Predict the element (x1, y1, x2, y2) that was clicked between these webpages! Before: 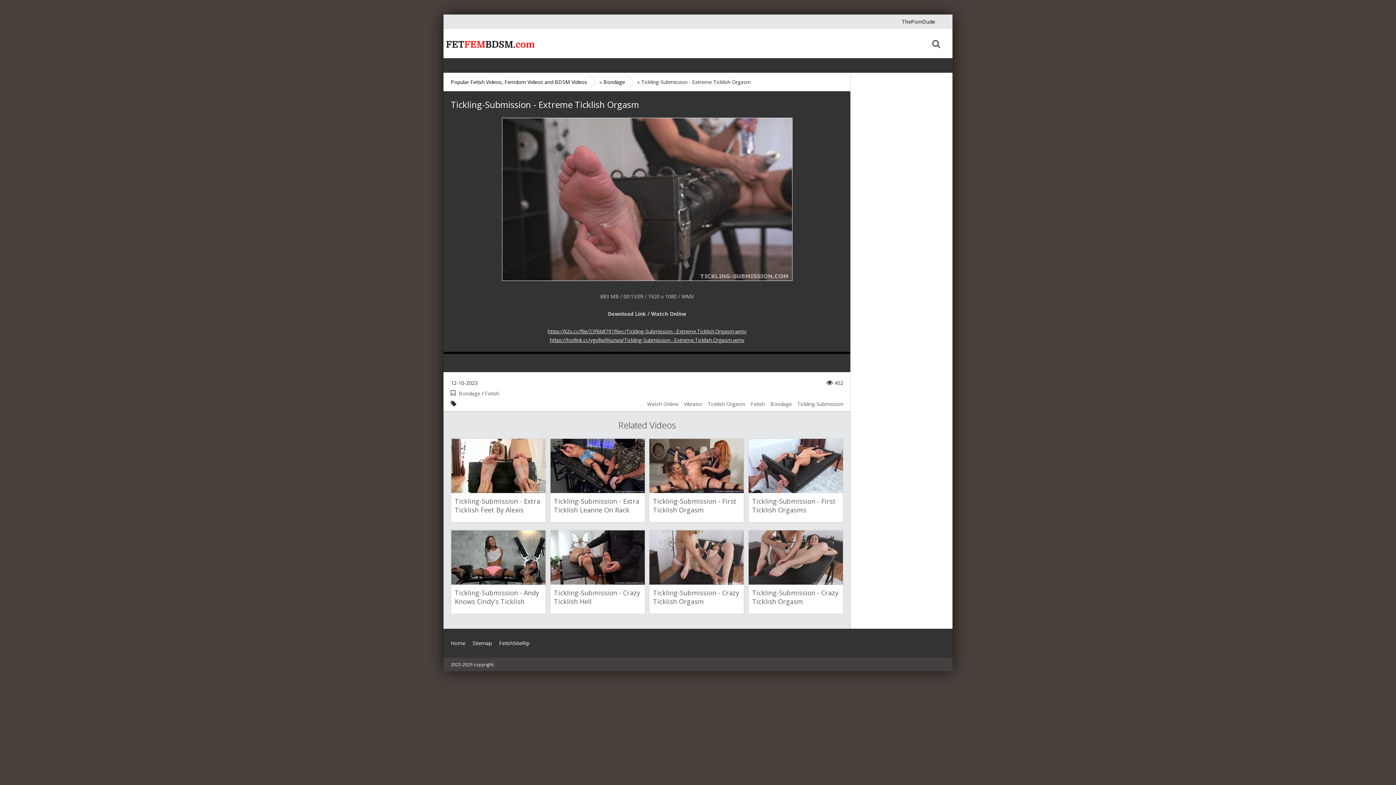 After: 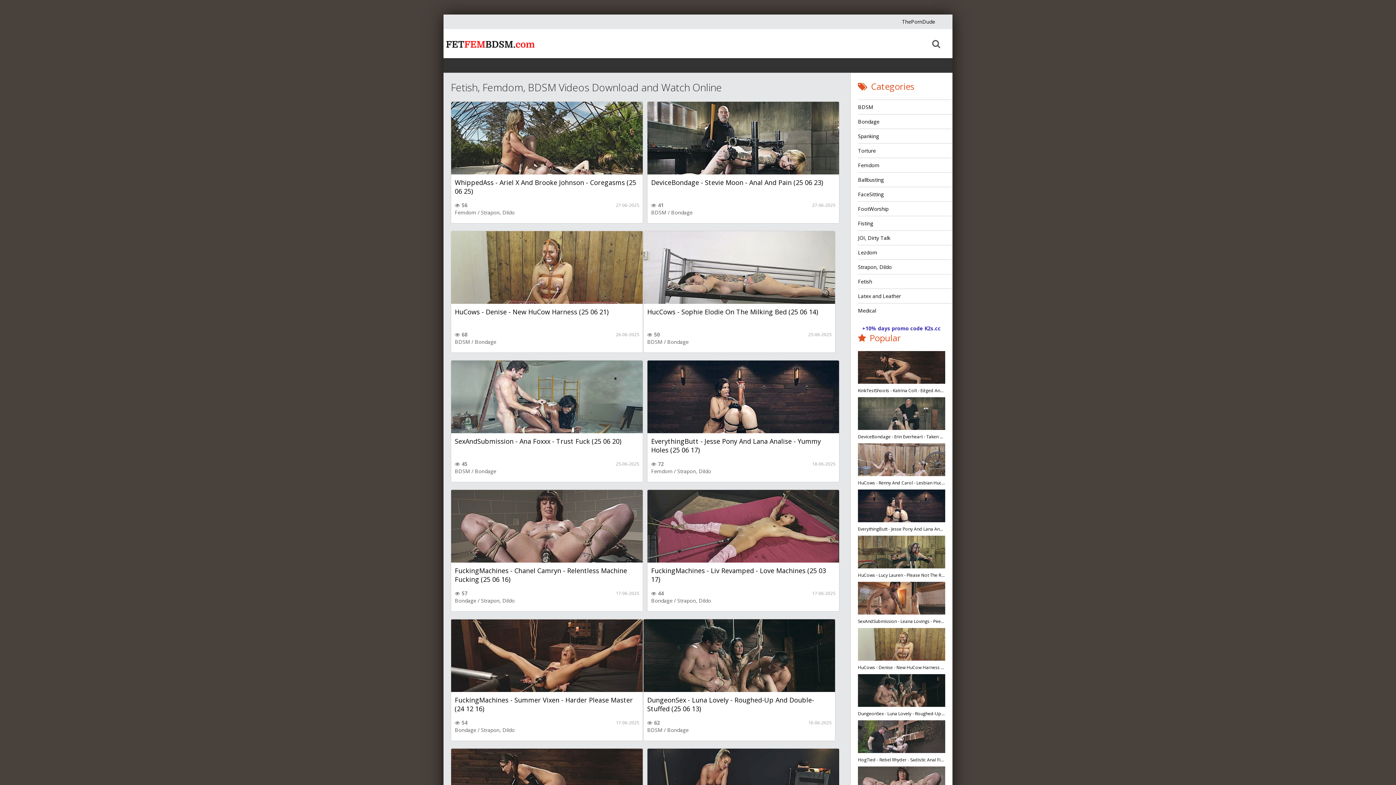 Action: bbox: (450, 636, 465, 650) label: Home